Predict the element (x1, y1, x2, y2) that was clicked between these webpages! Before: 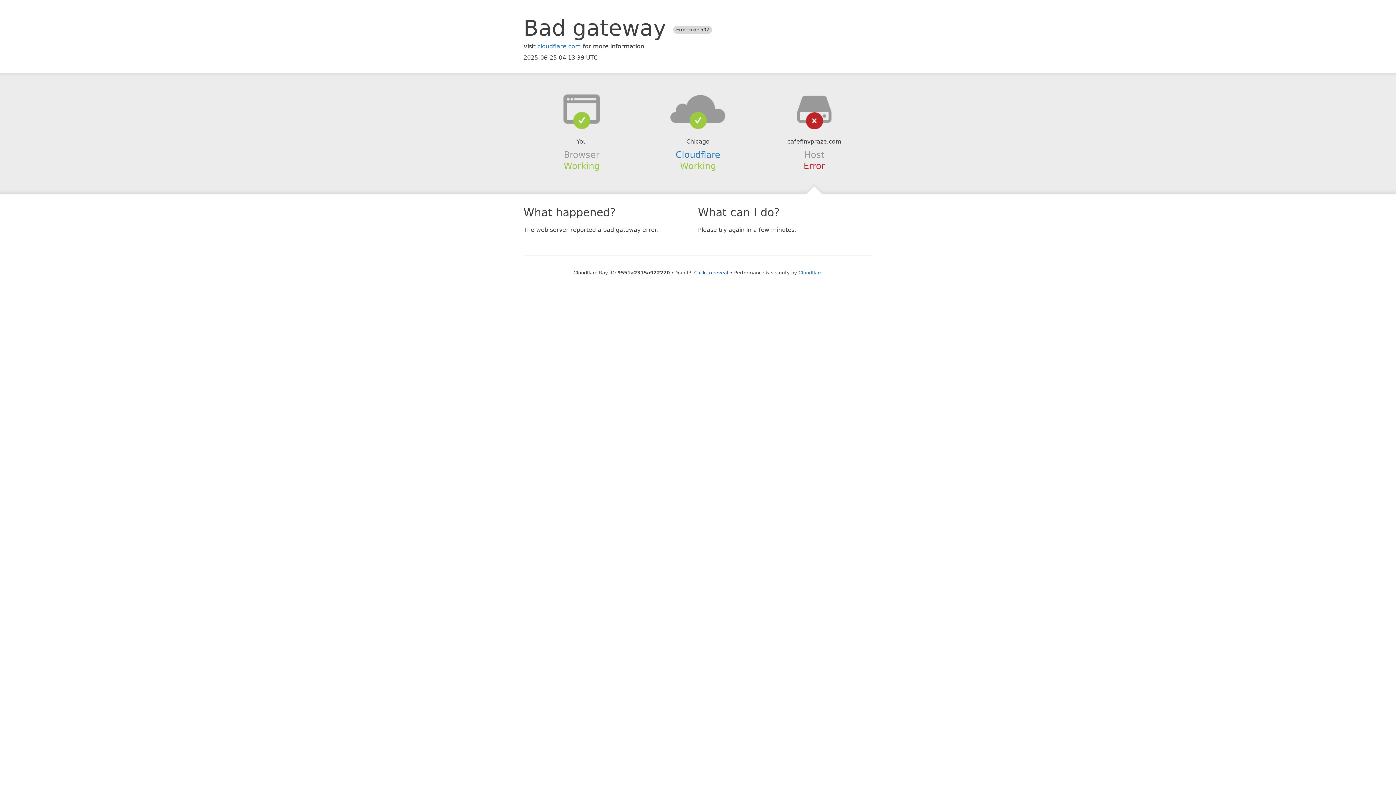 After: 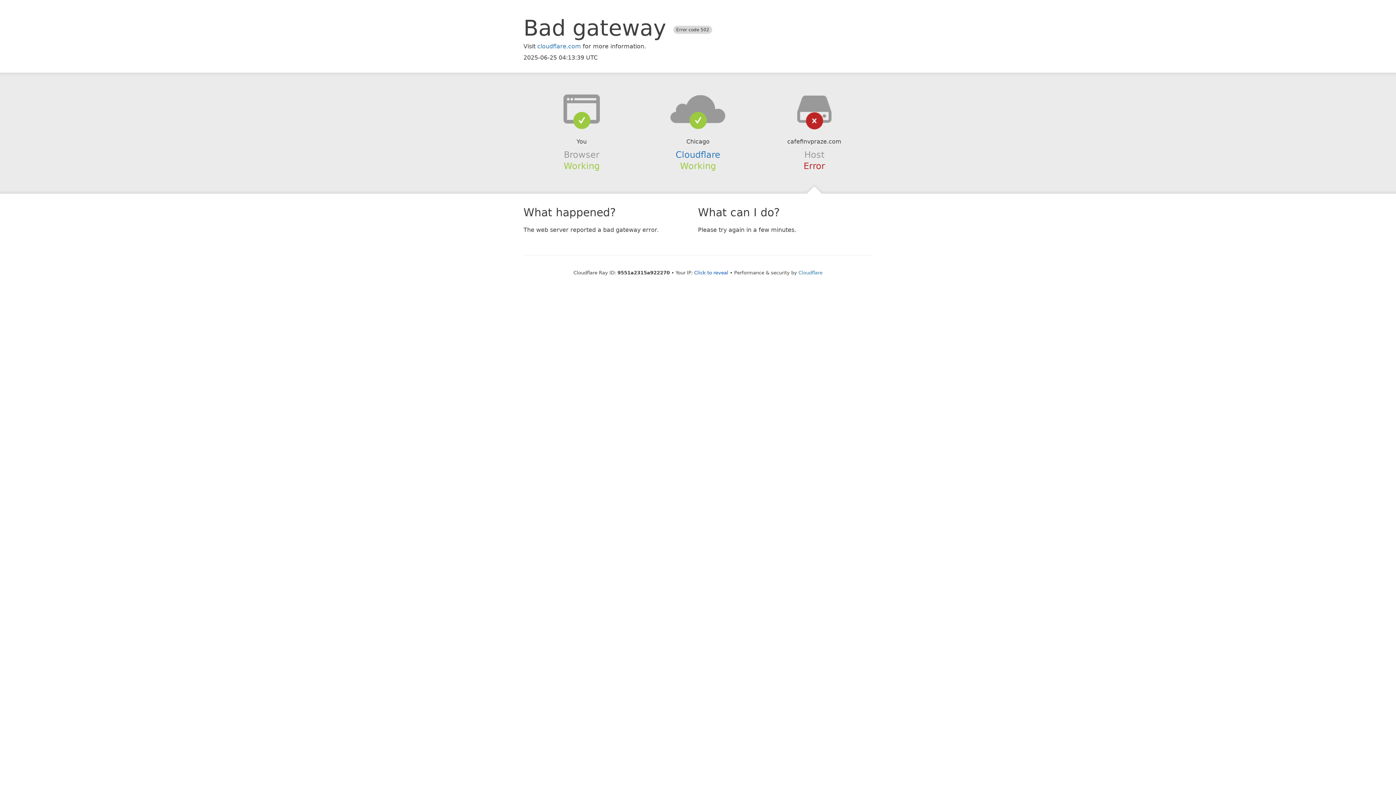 Action: bbox: (639, 94, 756, 123)